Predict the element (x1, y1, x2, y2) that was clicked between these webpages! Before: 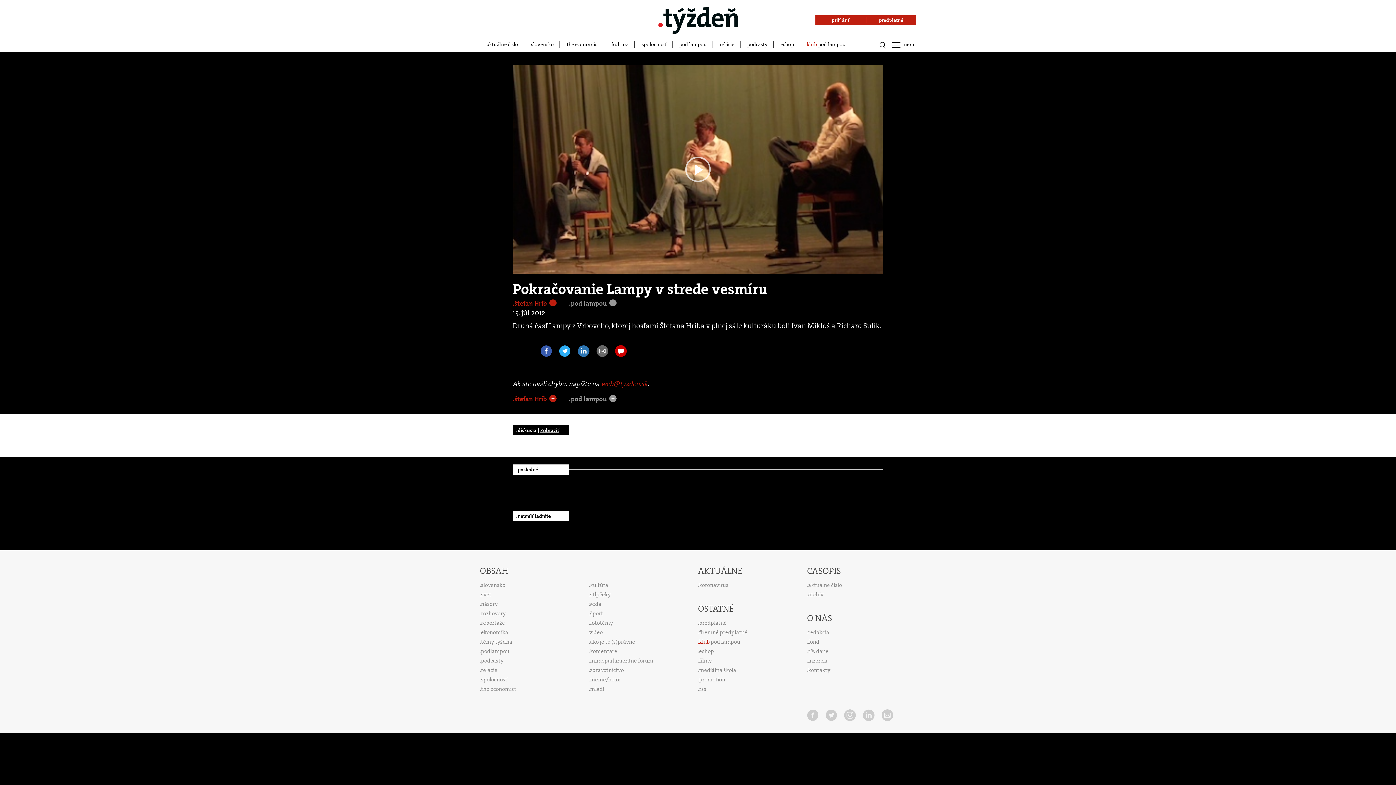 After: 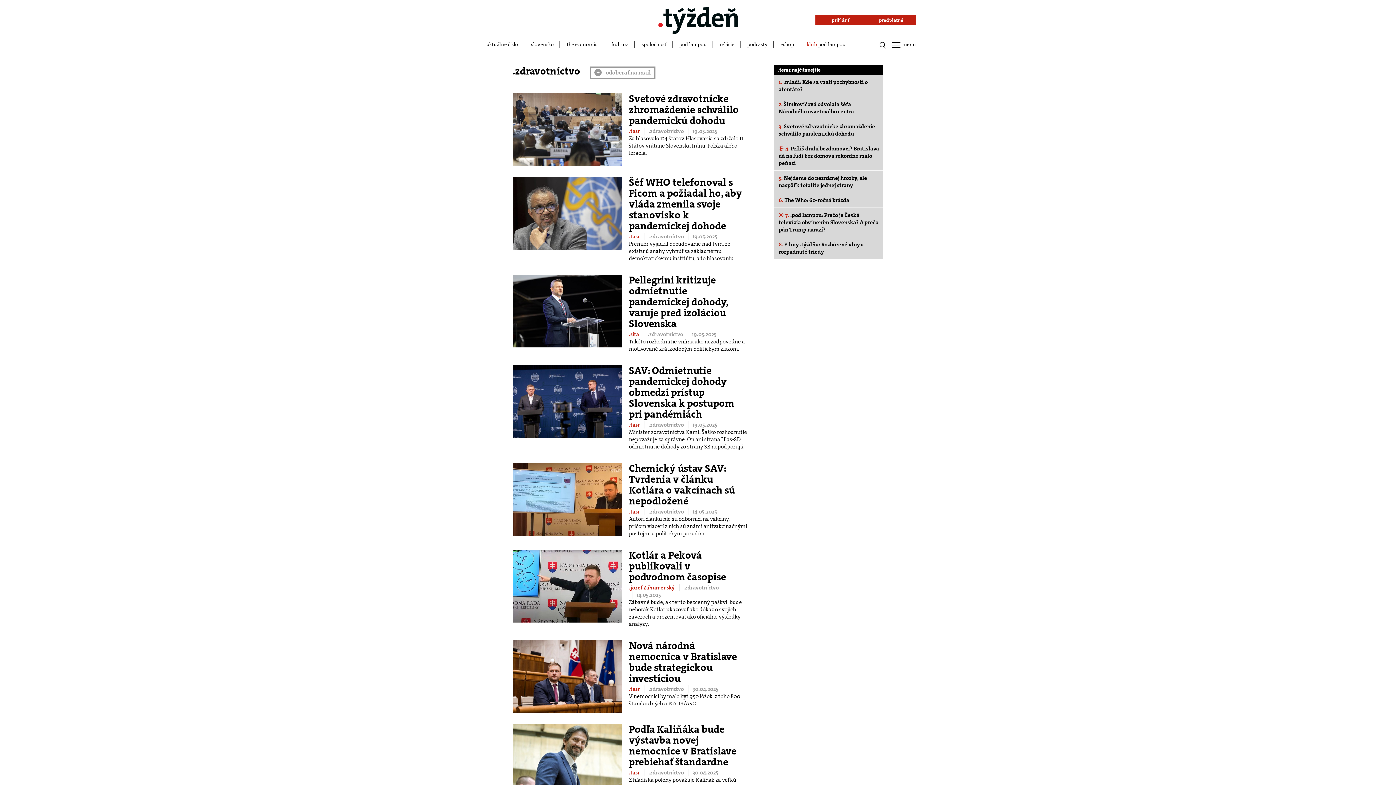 Action: bbox: (589, 665, 624, 675) label: zdravotníctvo